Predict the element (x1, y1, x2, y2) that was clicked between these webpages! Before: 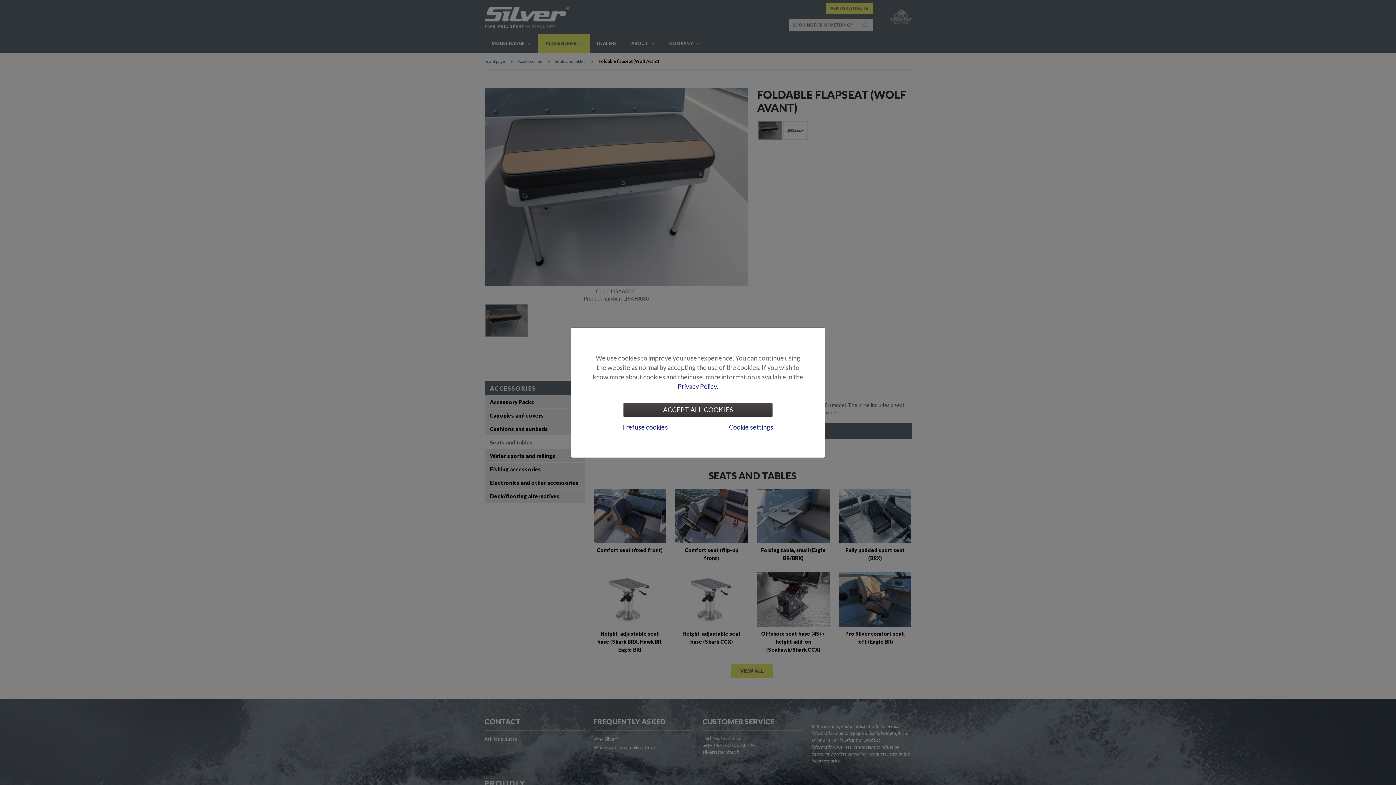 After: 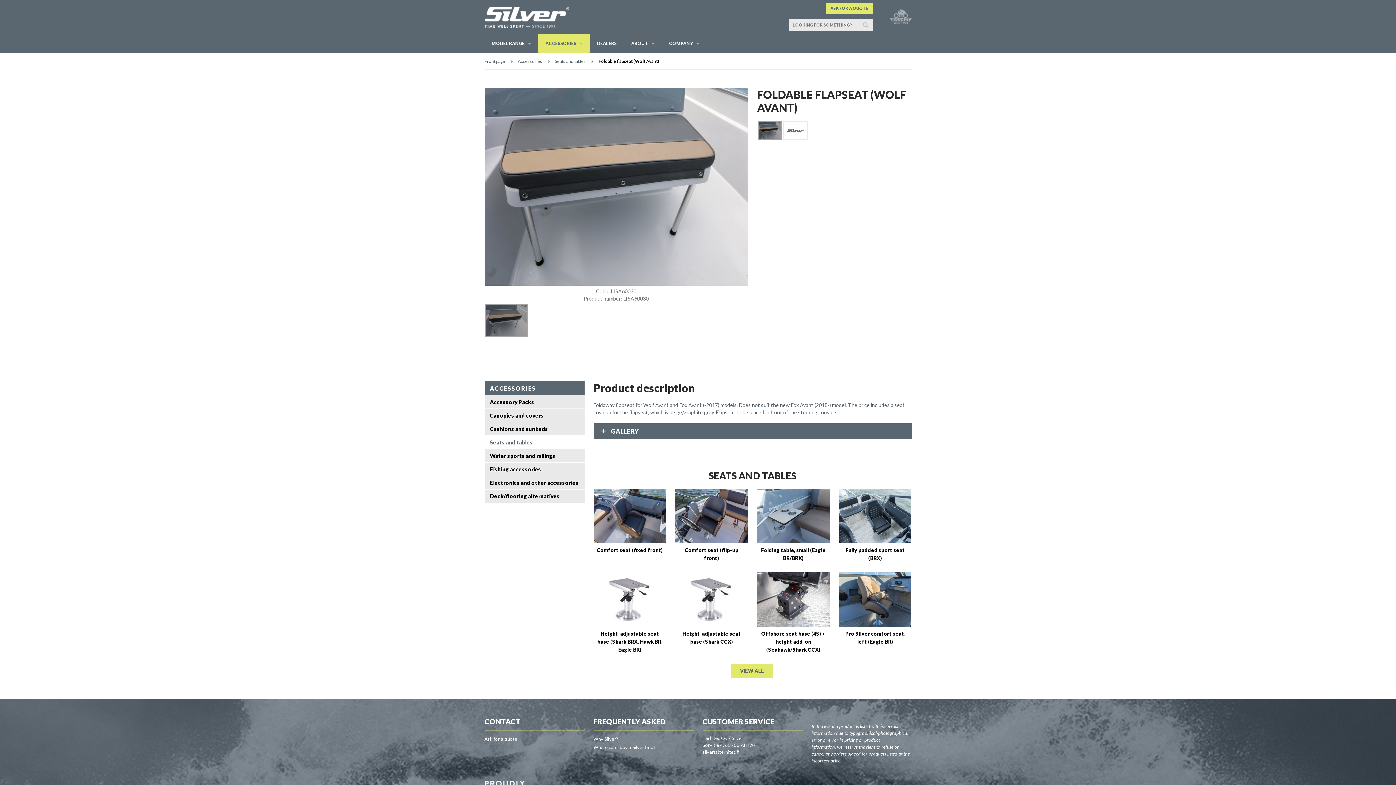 Action: label: ACCEPT ALL COOKIES bbox: (623, 402, 772, 417)